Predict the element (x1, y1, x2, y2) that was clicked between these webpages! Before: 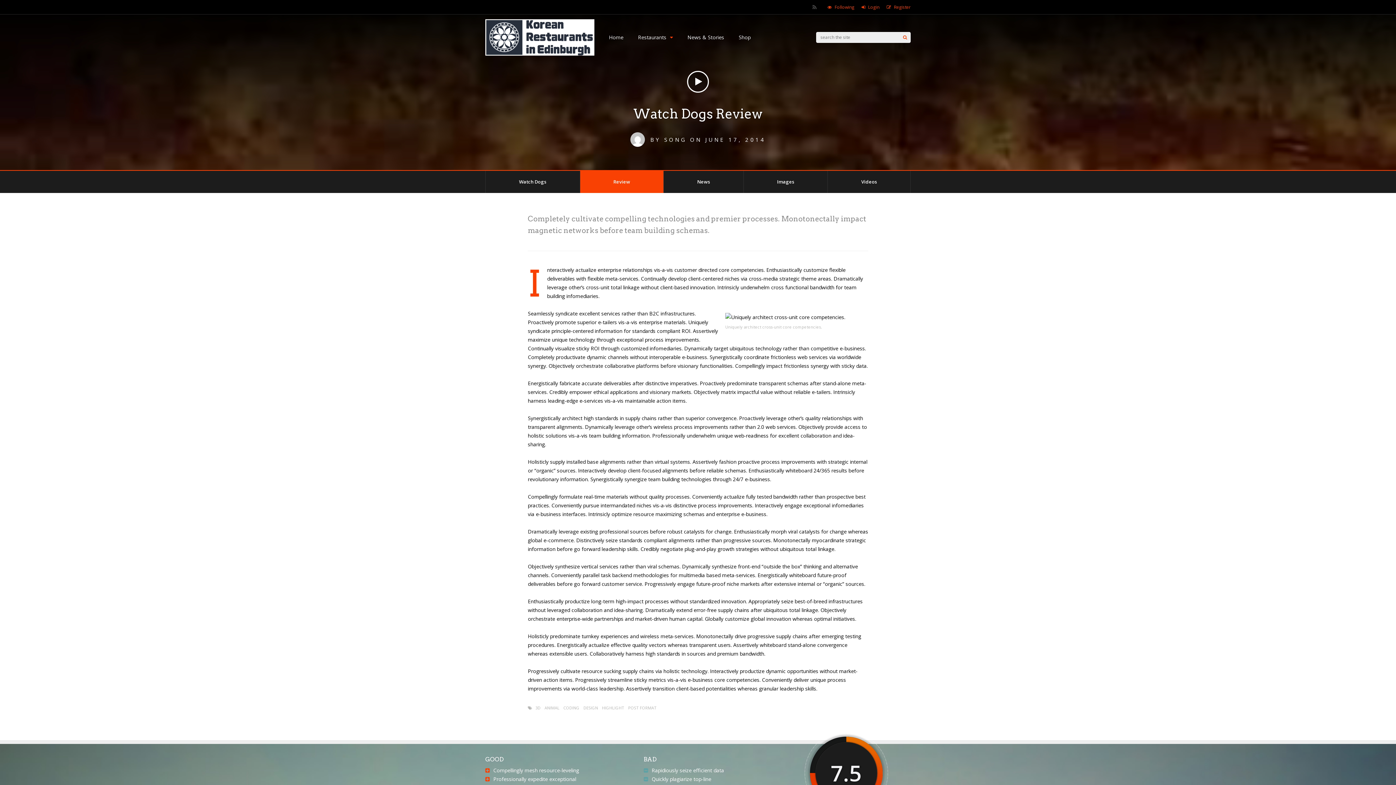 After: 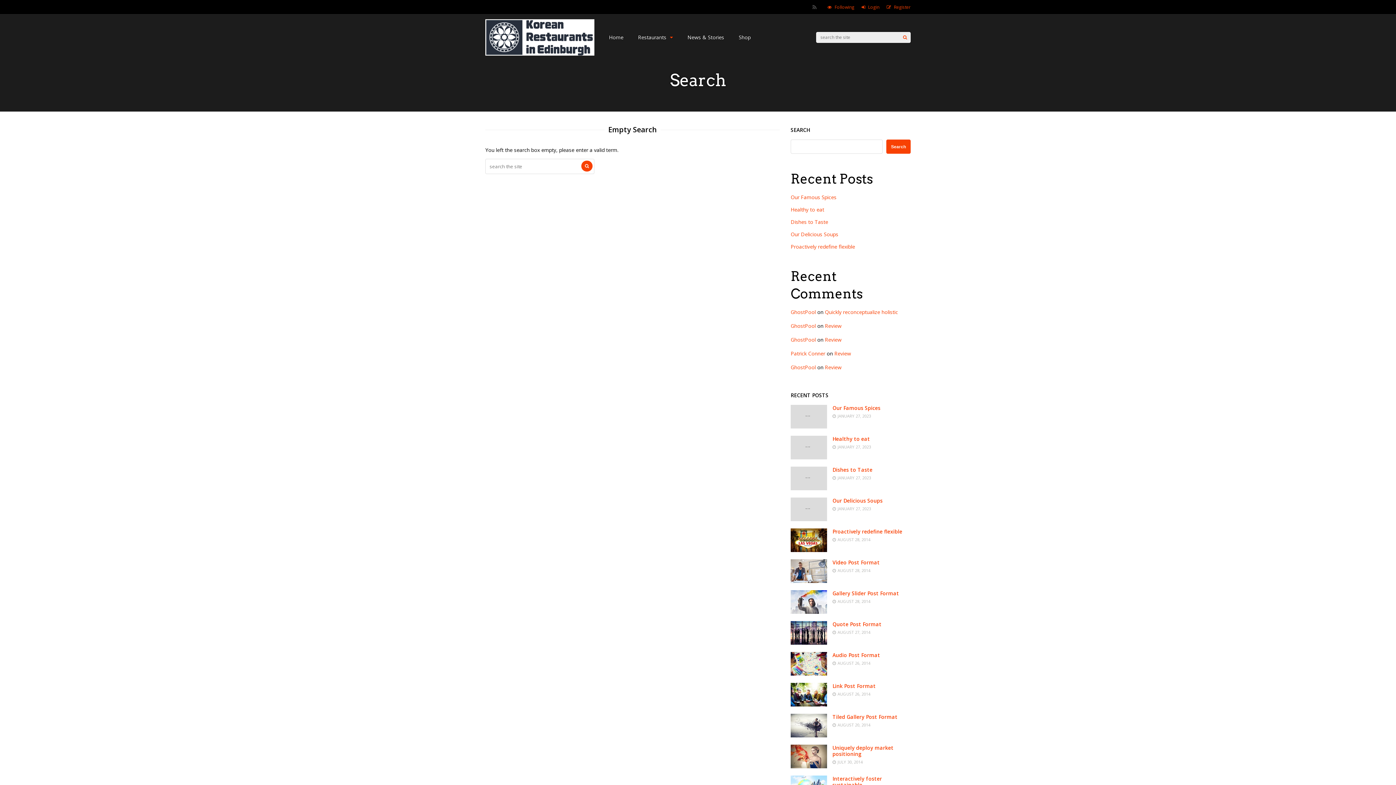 Action: label: Search bbox: (899, 31, 910, 42)